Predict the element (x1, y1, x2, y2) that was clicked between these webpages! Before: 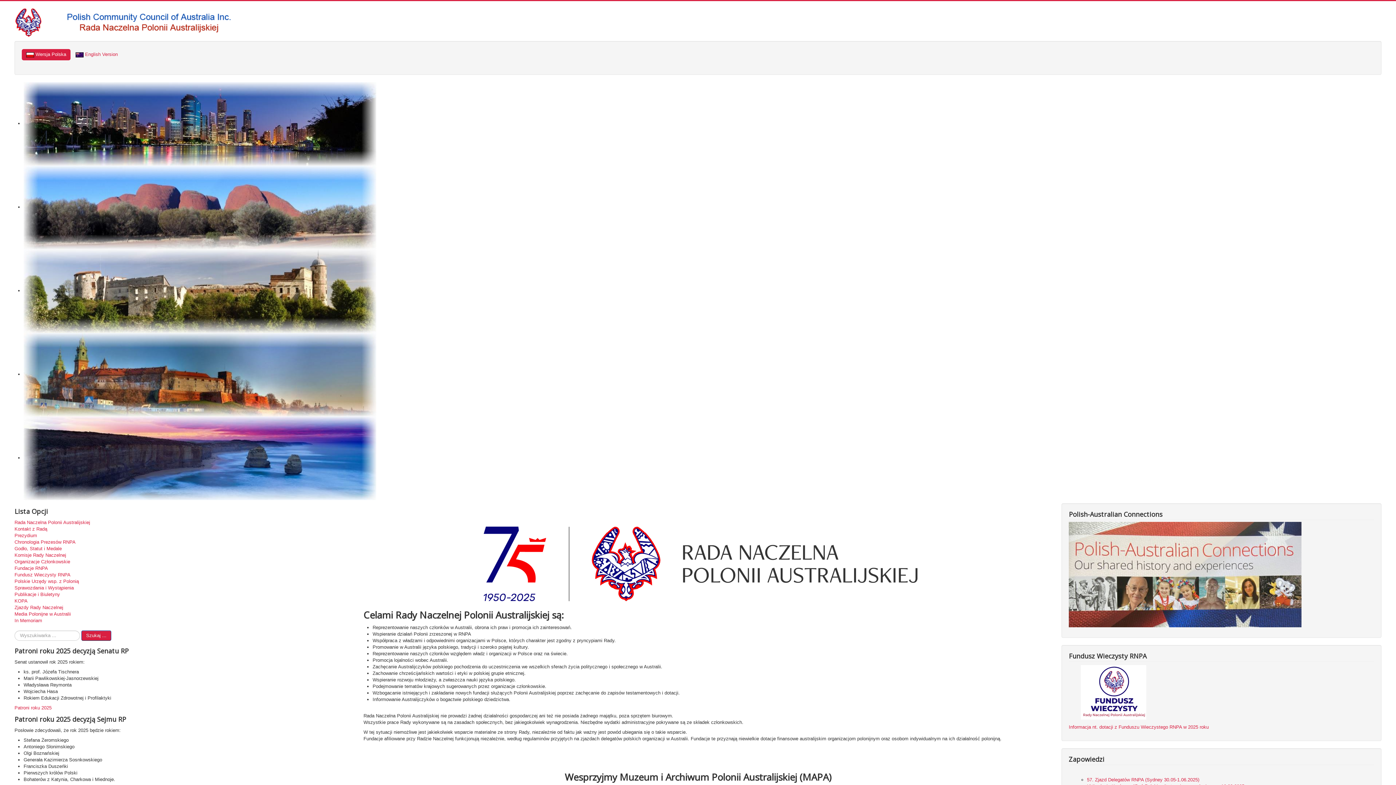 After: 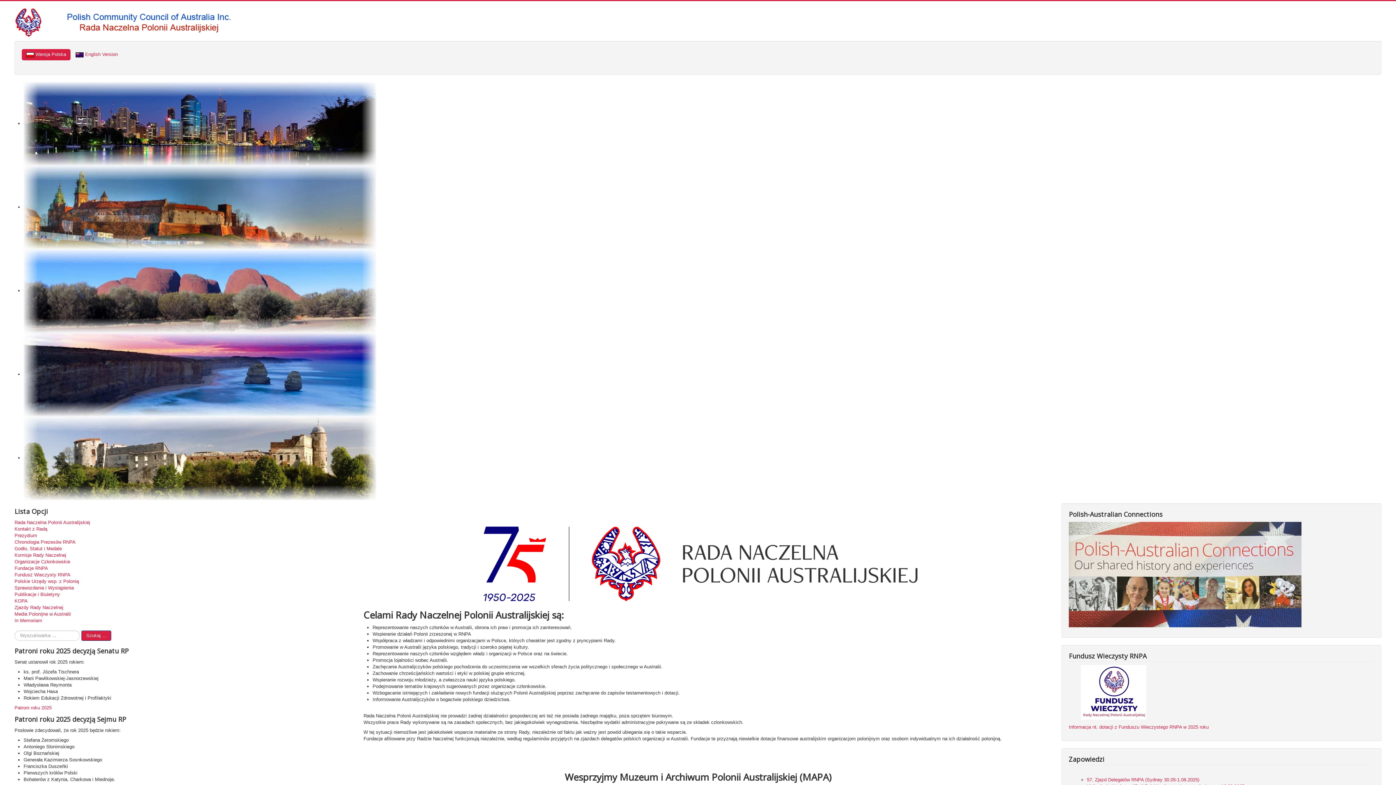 Action: bbox: (23, 120, 376, 126)